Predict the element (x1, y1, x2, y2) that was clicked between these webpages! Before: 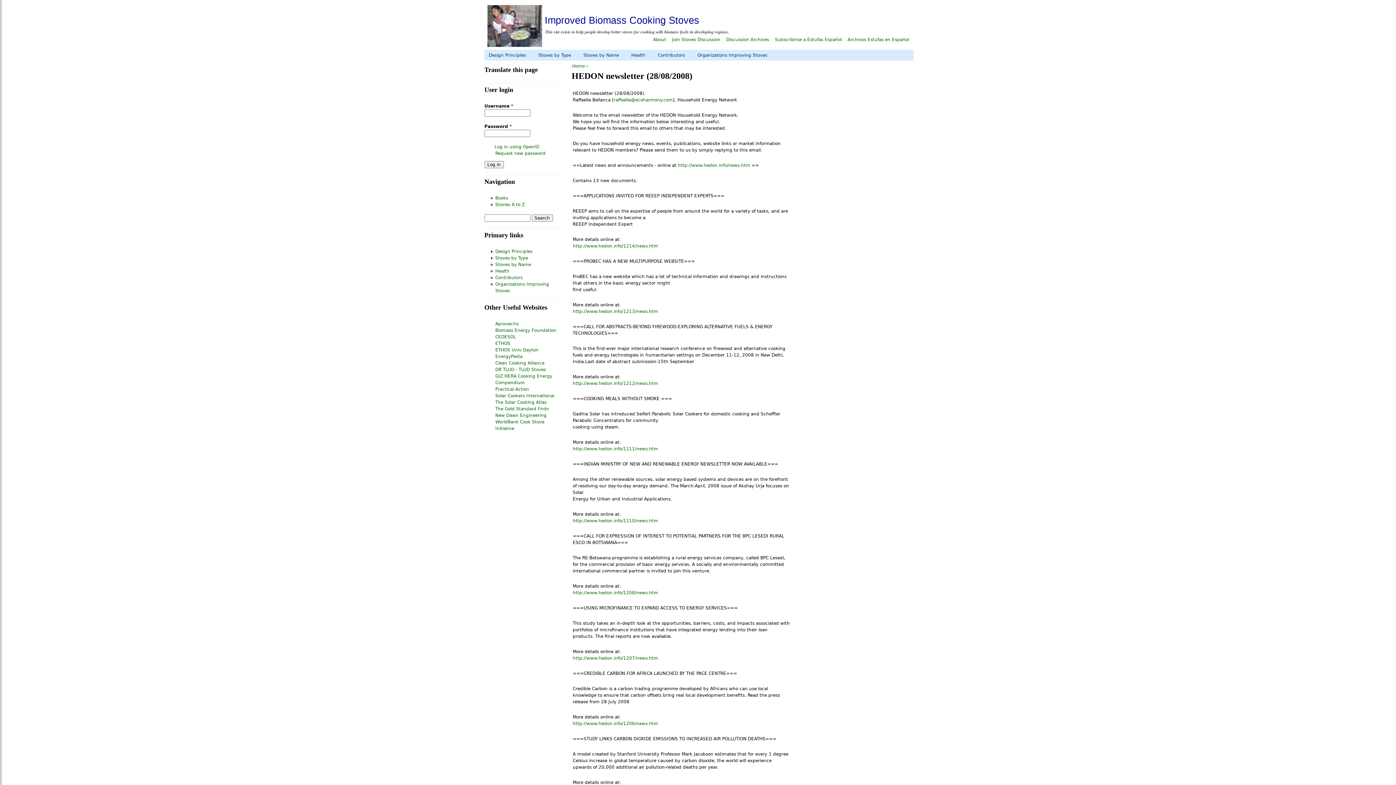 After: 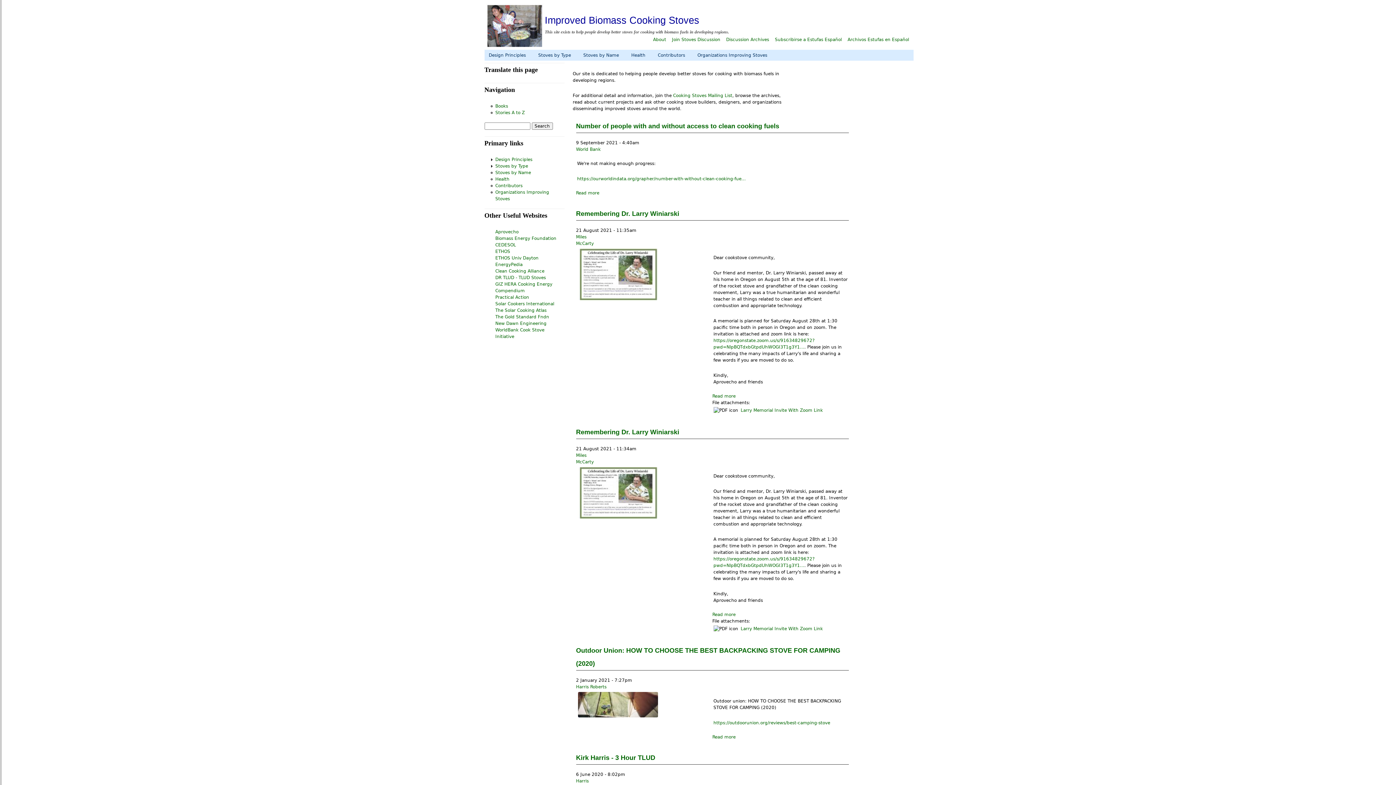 Action: label: Improved Biomass Cooking Stoves bbox: (544, 14, 699, 25)